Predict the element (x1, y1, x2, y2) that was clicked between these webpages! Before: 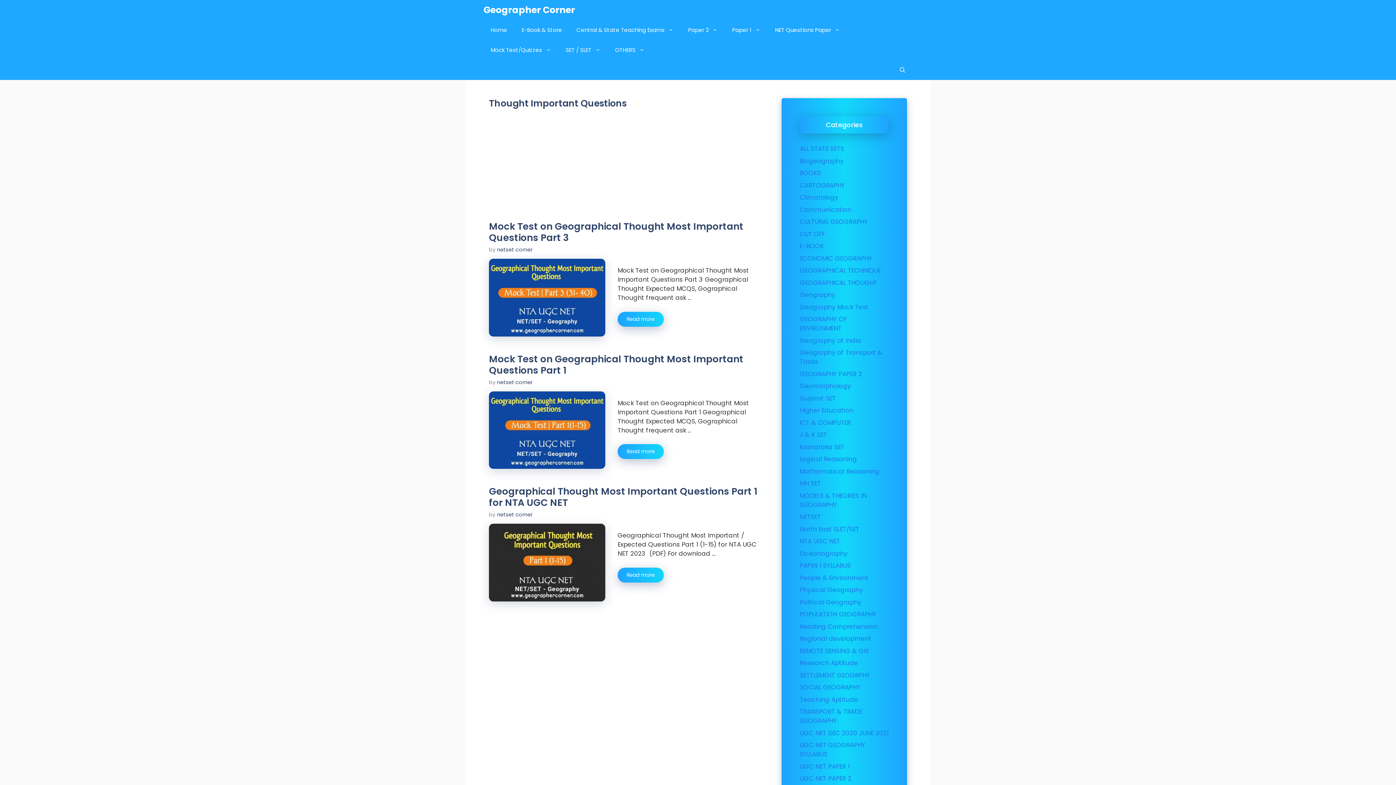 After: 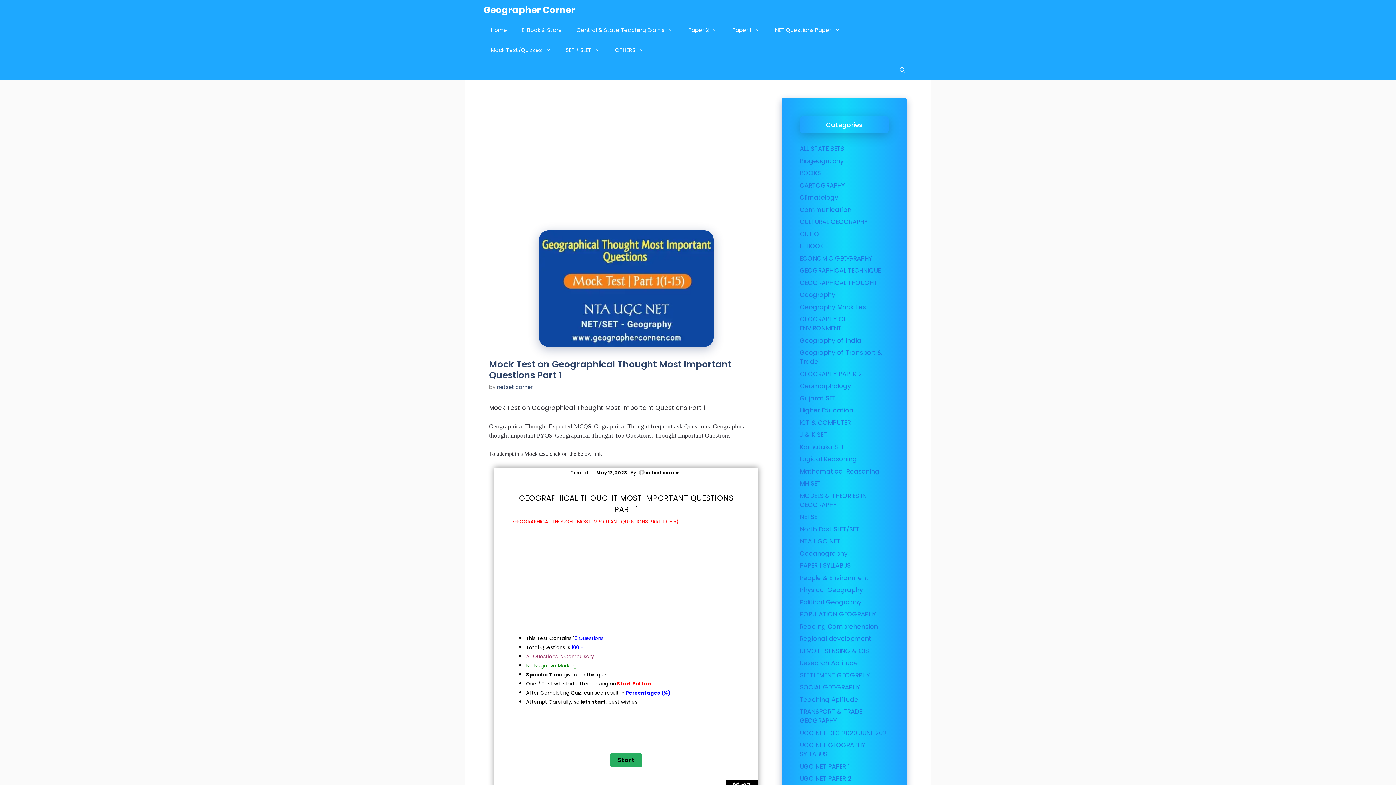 Action: bbox: (617, 444, 664, 459) label: More on Mock Test on Geographical Thought Most Important Questions Part 1